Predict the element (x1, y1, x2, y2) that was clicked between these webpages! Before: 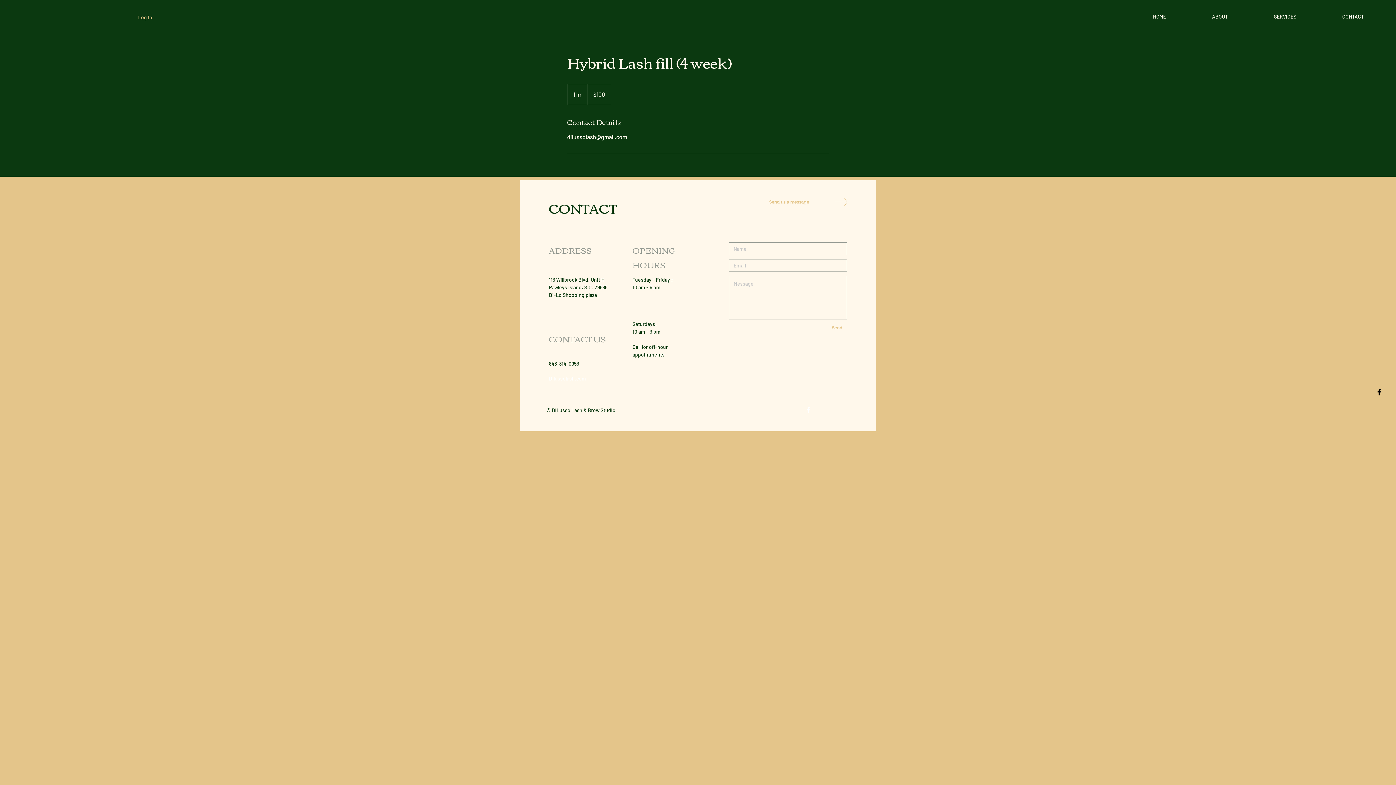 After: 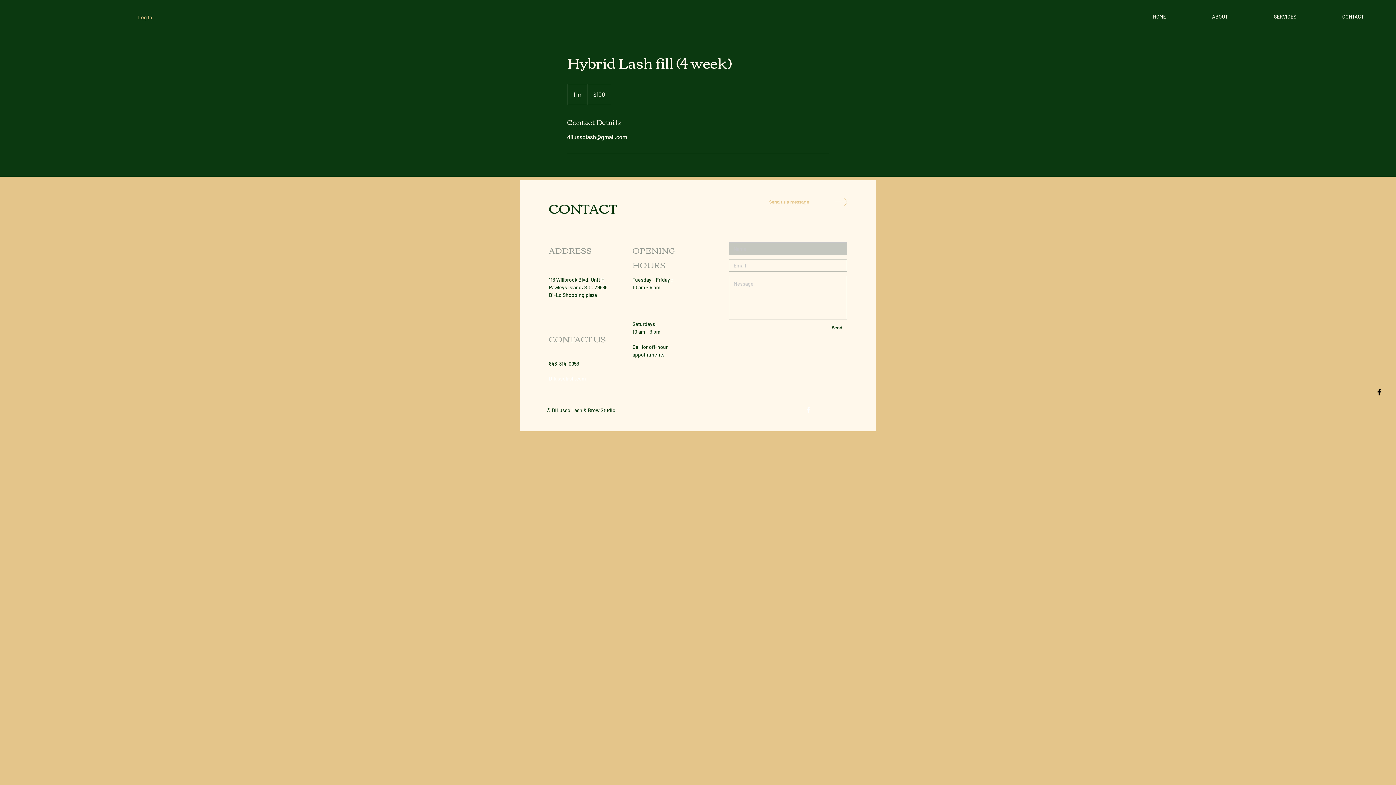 Action: label: Send bbox: (826, 322, 848, 333)